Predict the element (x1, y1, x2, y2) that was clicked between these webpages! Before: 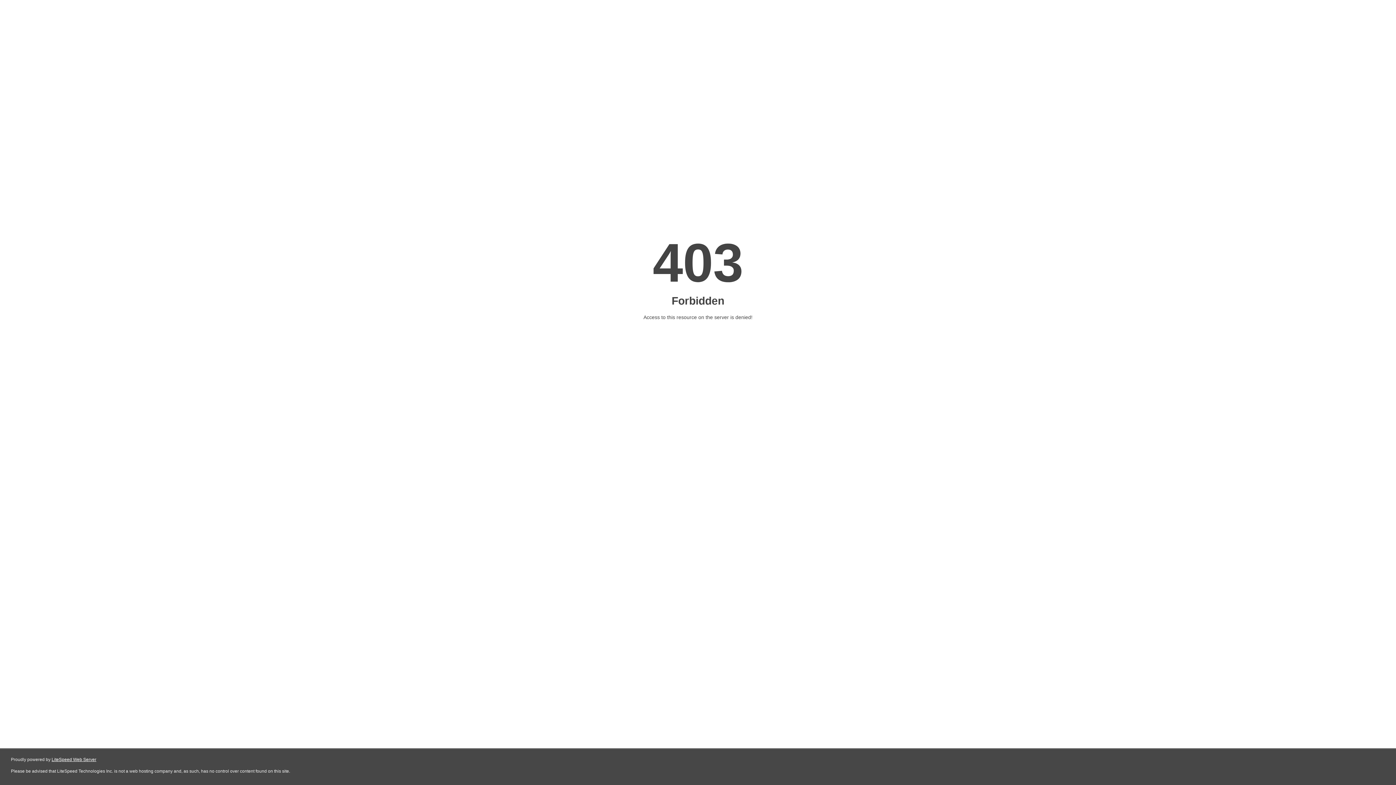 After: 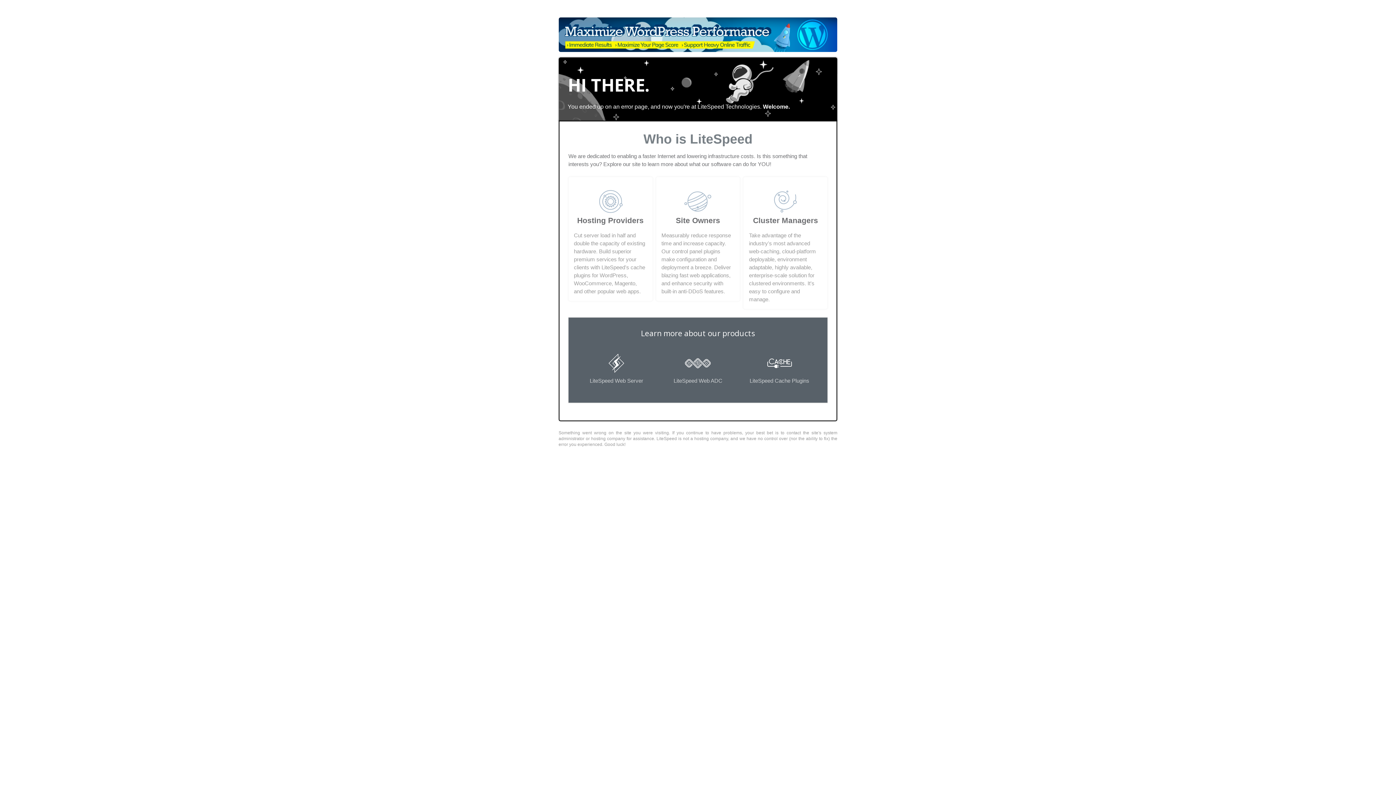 Action: bbox: (51, 757, 96, 762) label: LiteSpeed Web Server